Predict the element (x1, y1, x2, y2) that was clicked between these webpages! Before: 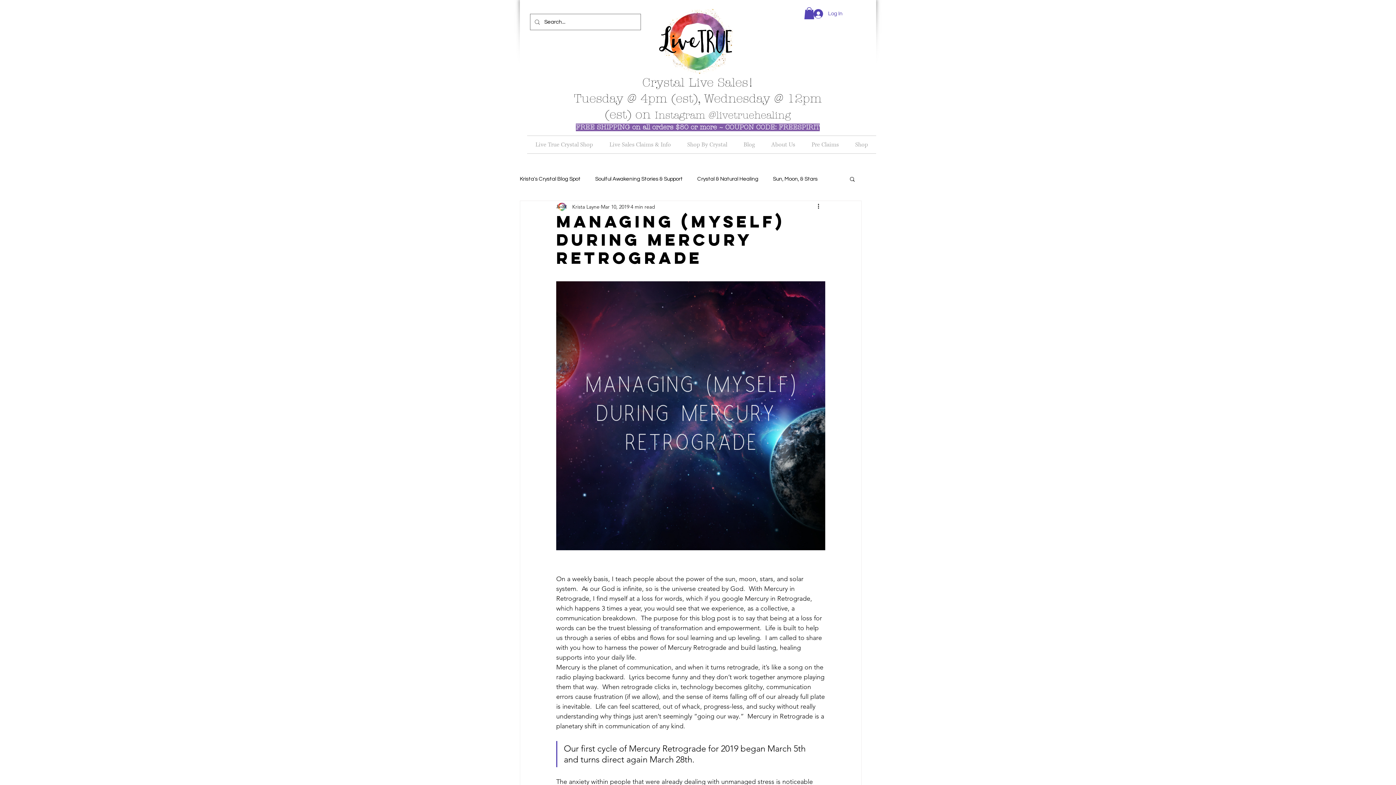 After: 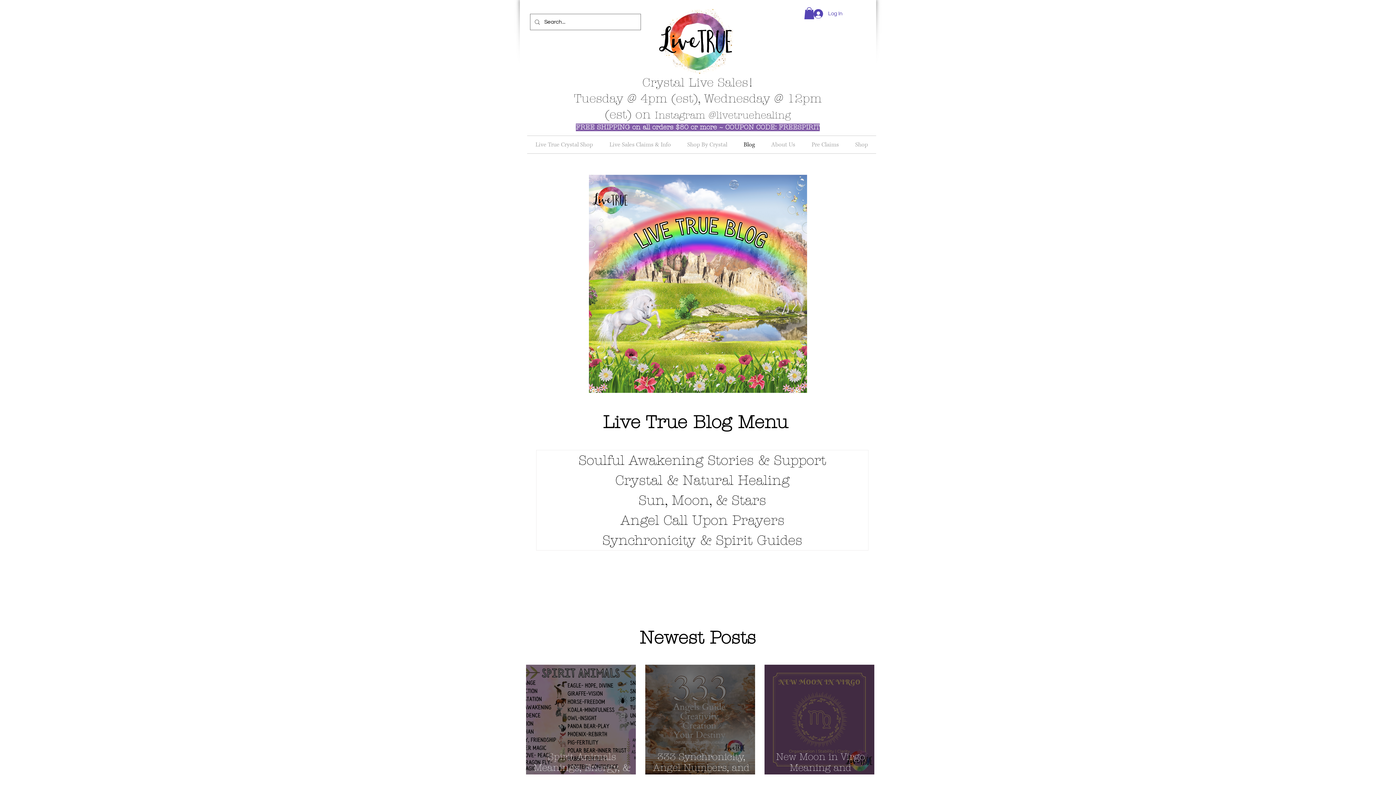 Action: bbox: (735, 136, 763, 153) label: Blog